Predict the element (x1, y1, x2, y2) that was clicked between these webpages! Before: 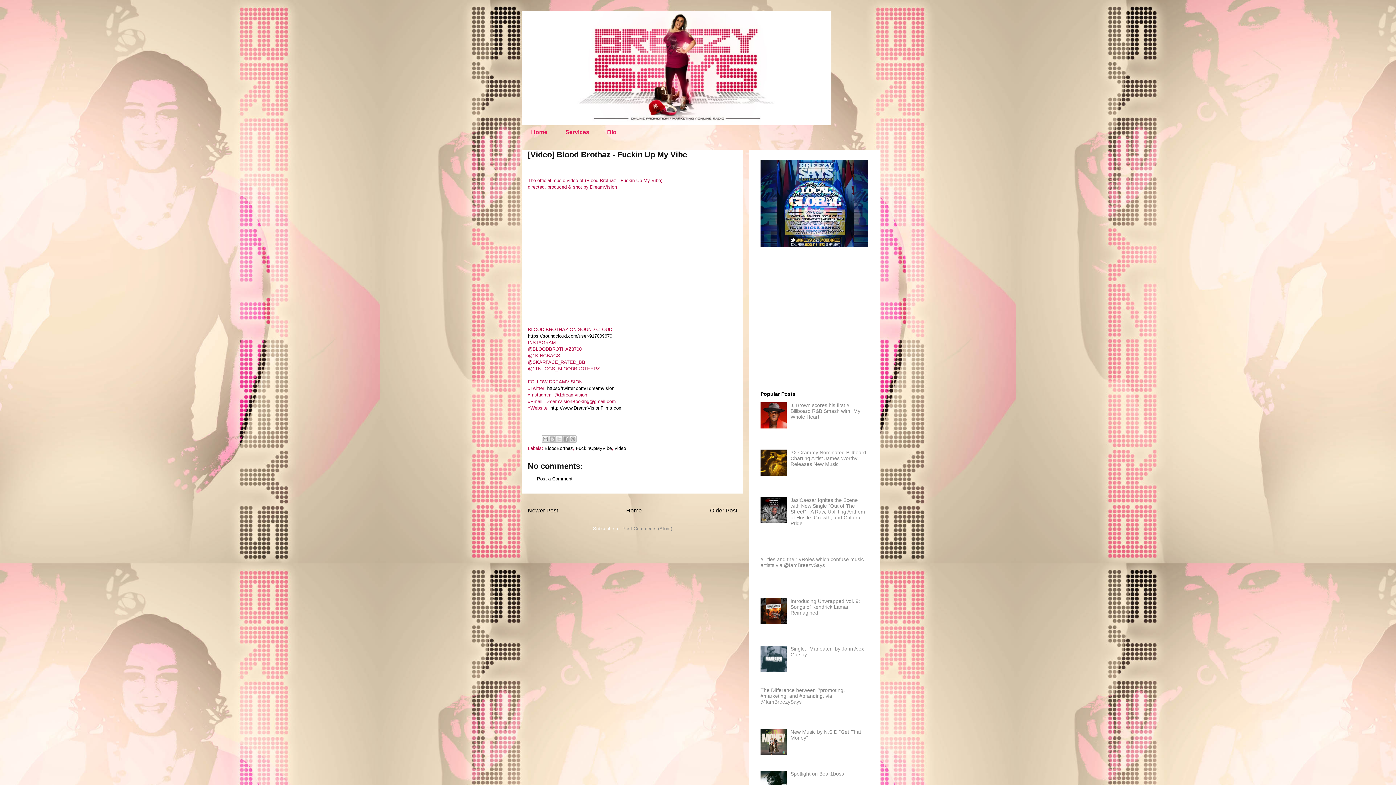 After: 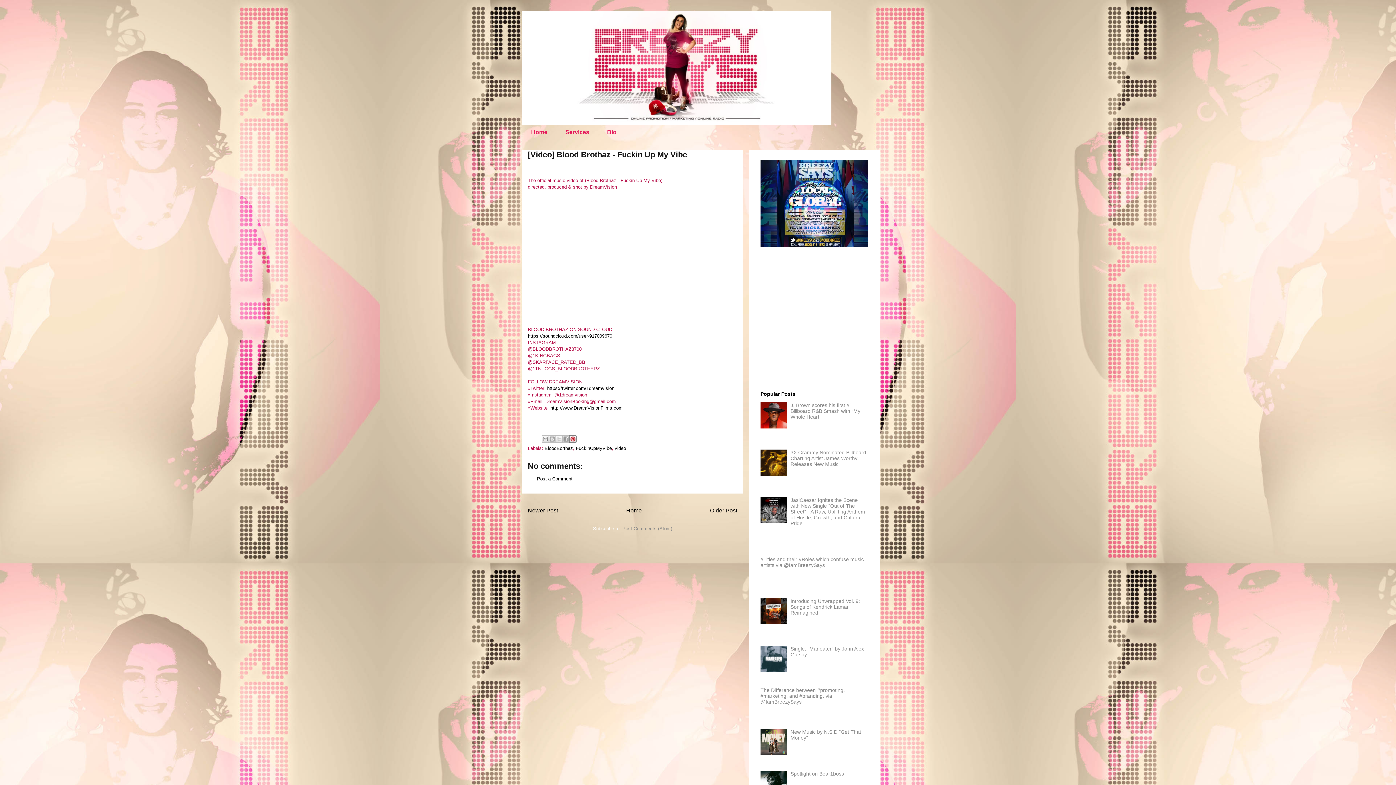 Action: label: Share to Pinterest bbox: (569, 435, 576, 442)